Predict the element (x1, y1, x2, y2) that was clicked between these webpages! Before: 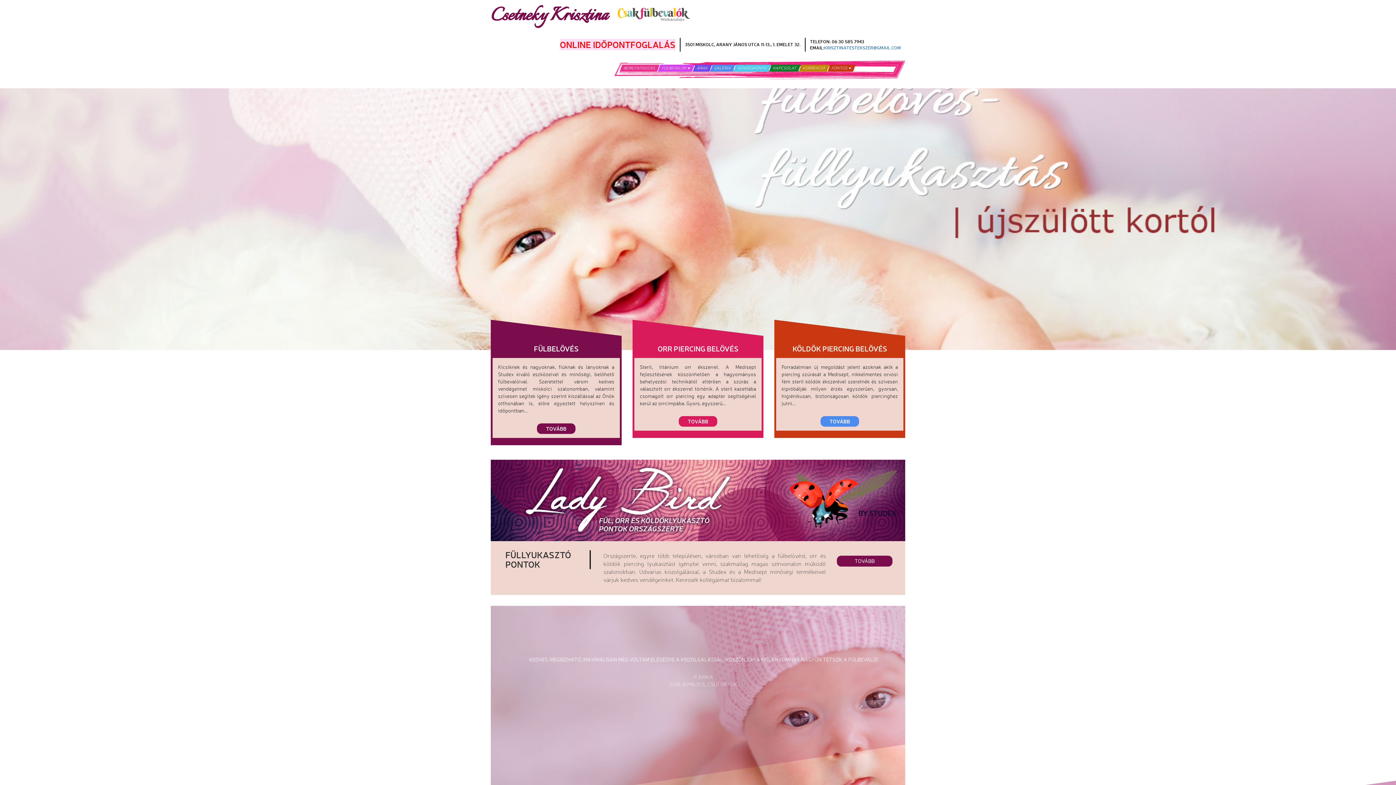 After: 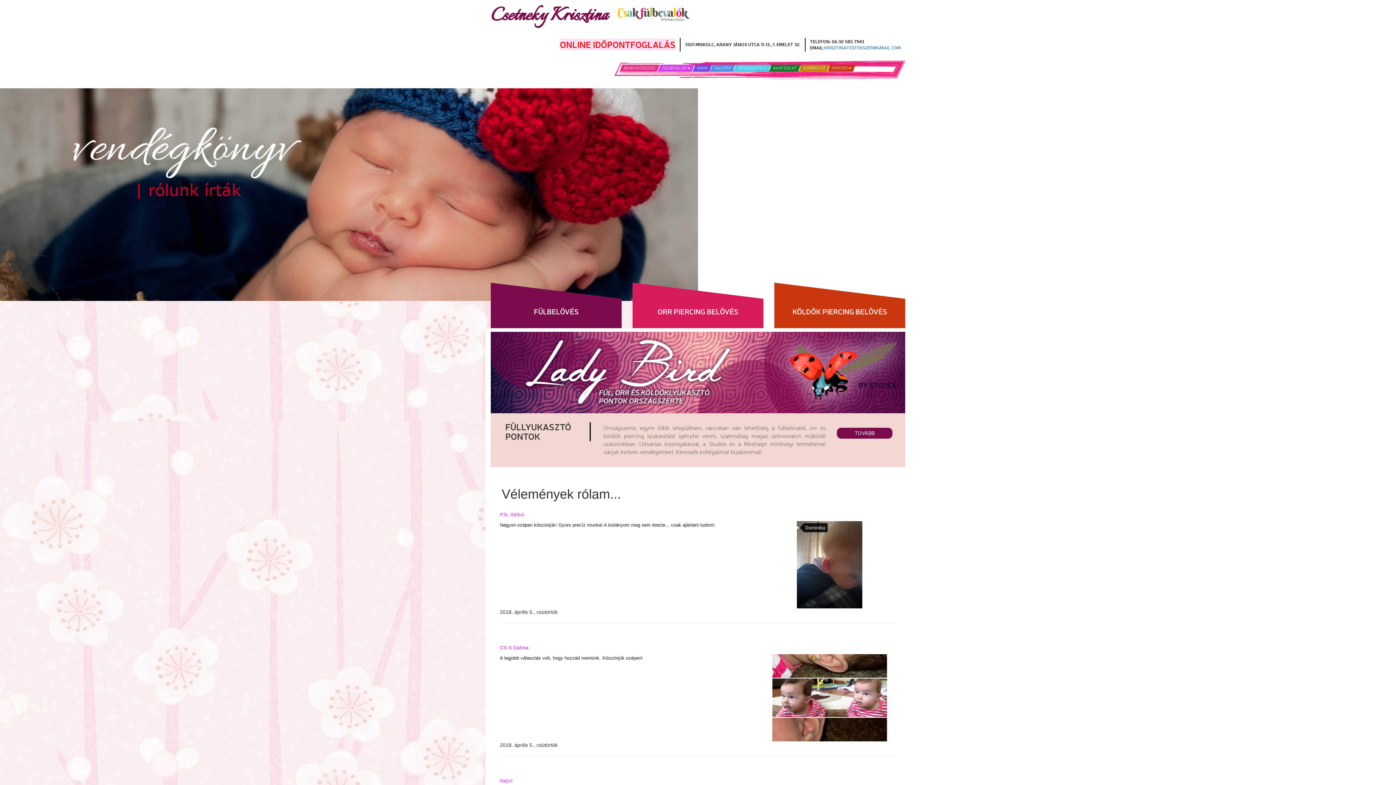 Action: label: VENDÉGKÖNYV bbox: (733, 64, 771, 71)